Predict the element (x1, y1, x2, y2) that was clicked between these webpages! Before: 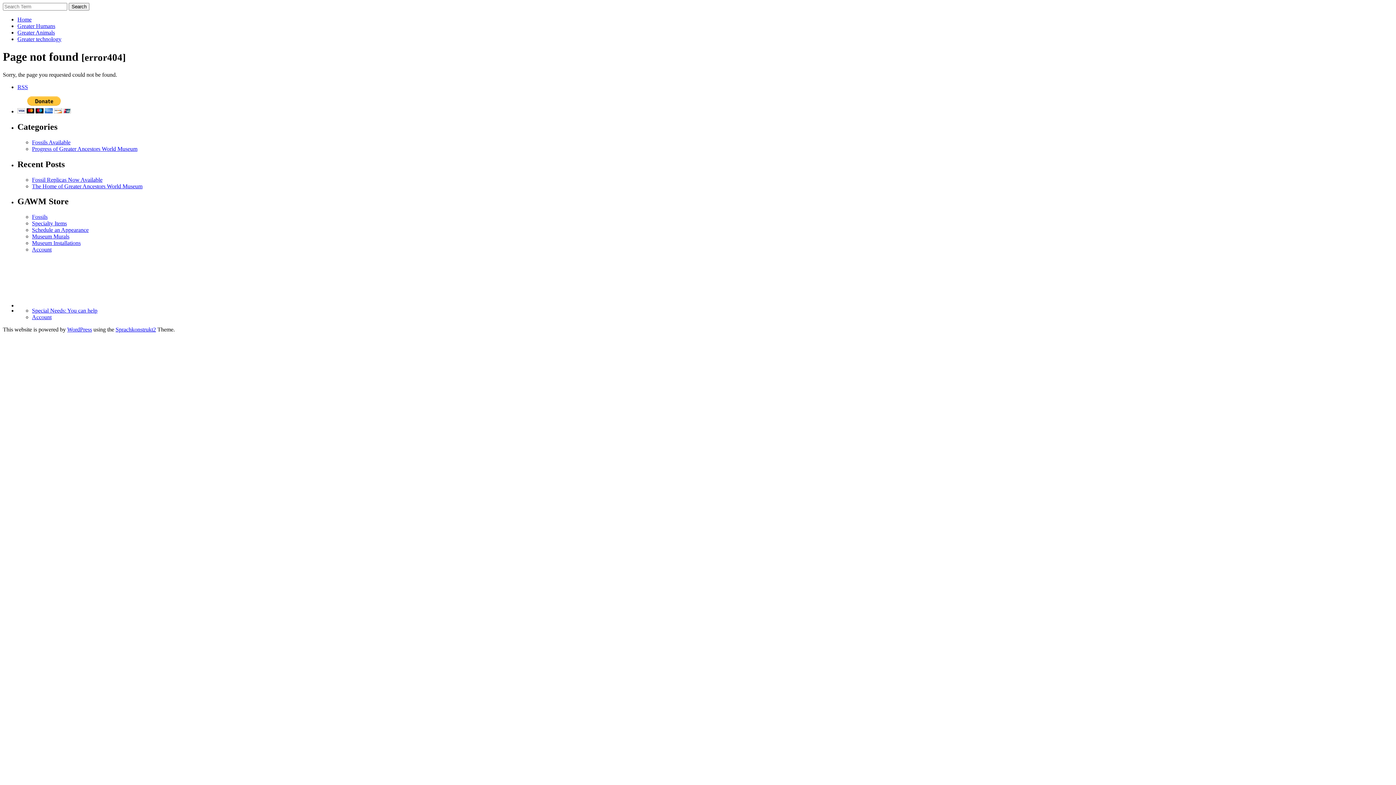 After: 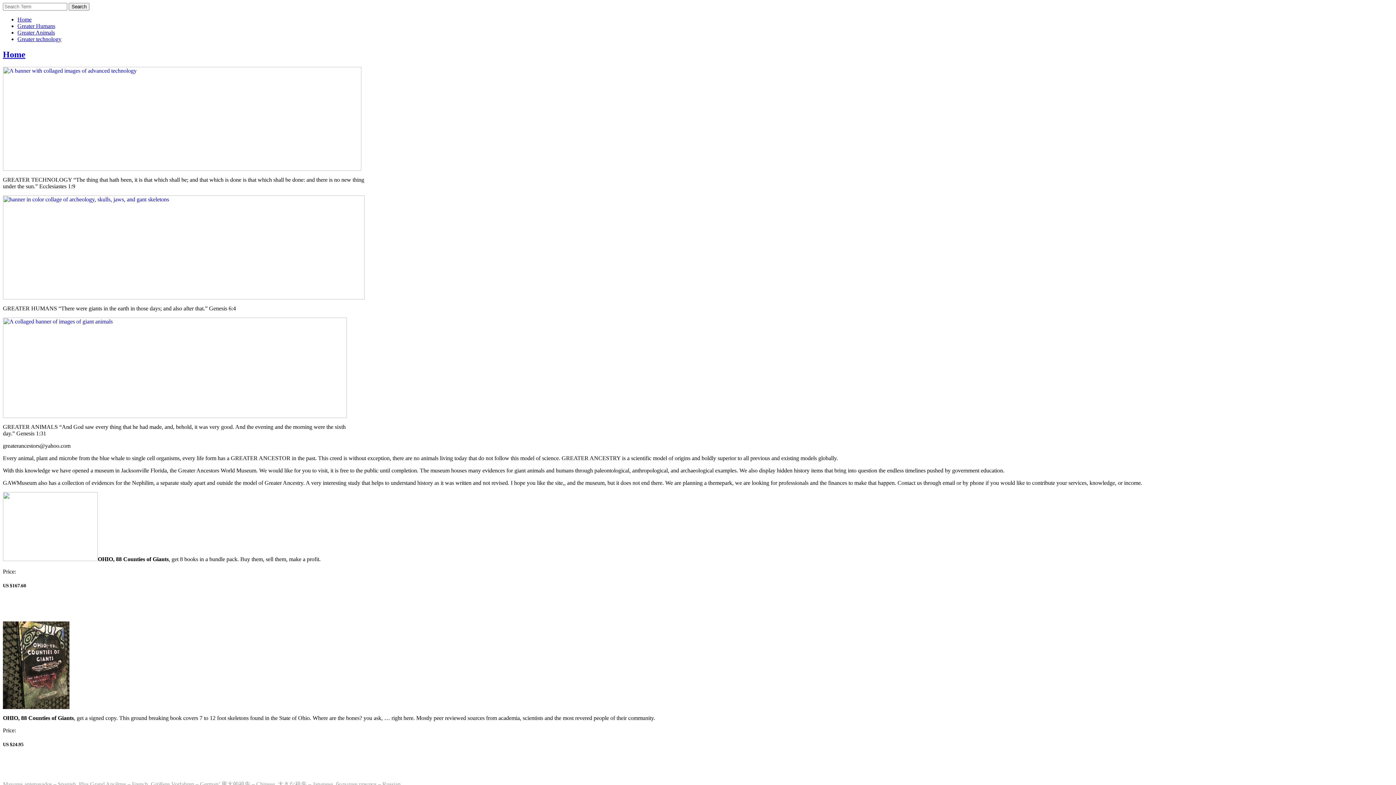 Action: label: Specialty Items bbox: (32, 220, 66, 226)